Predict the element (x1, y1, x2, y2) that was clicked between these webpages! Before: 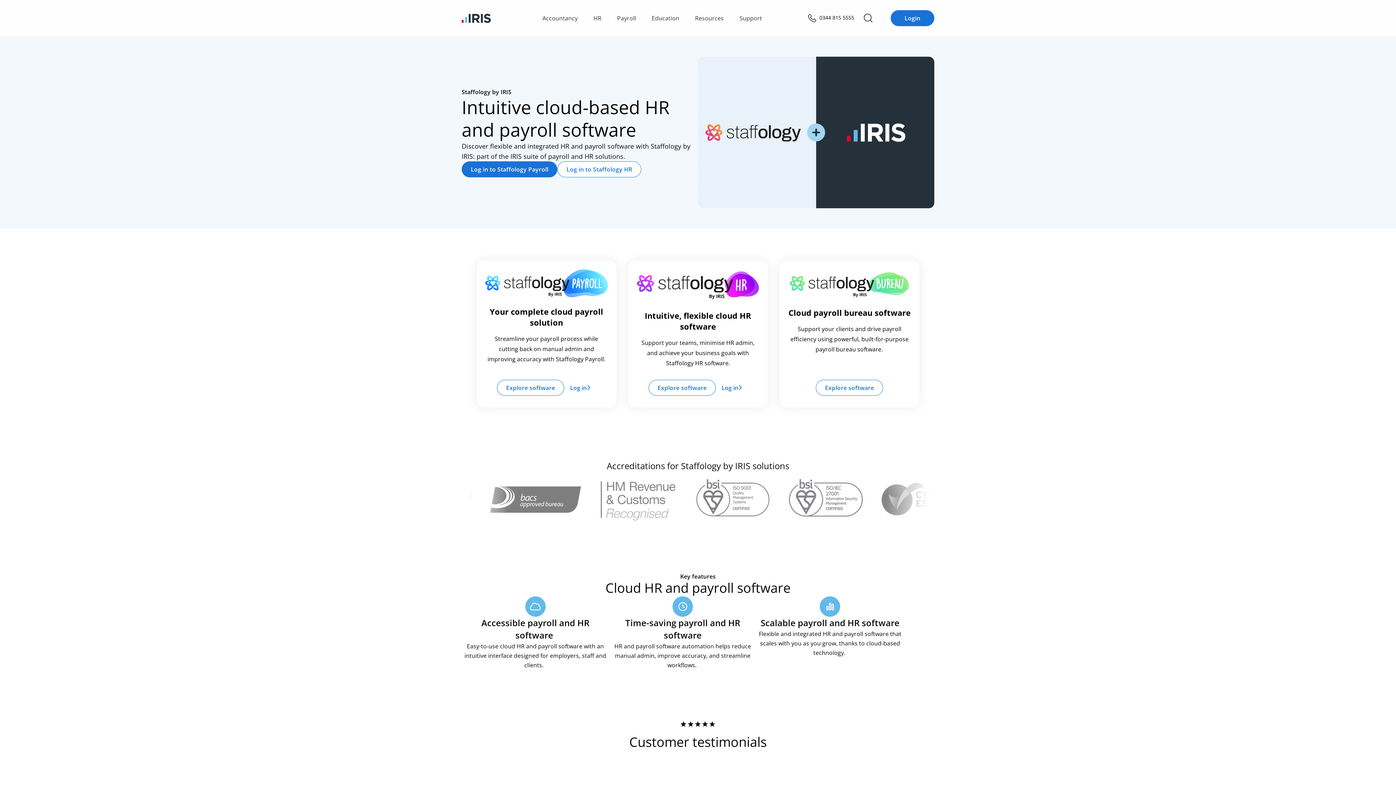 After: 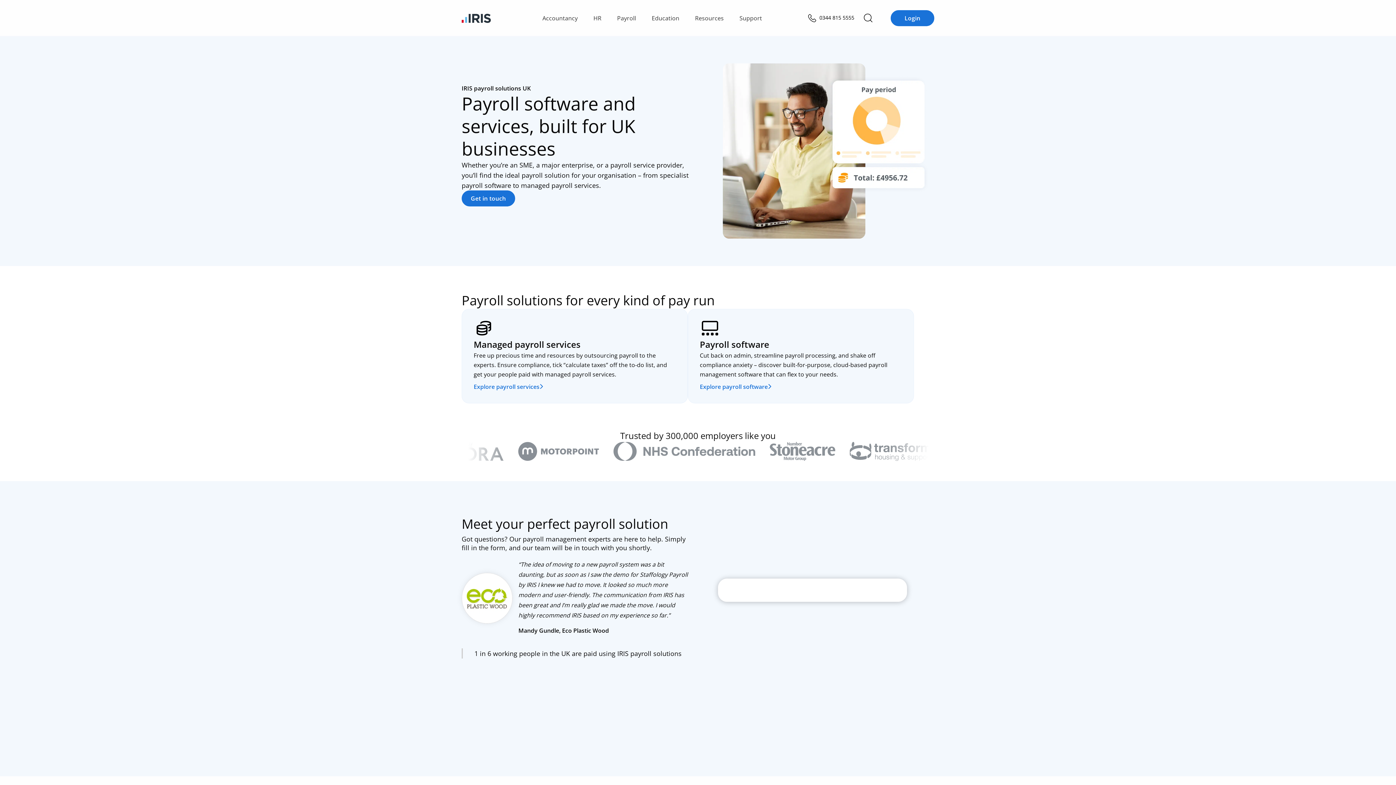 Action: label: Payroll bbox: (612, 12, 641, 23)